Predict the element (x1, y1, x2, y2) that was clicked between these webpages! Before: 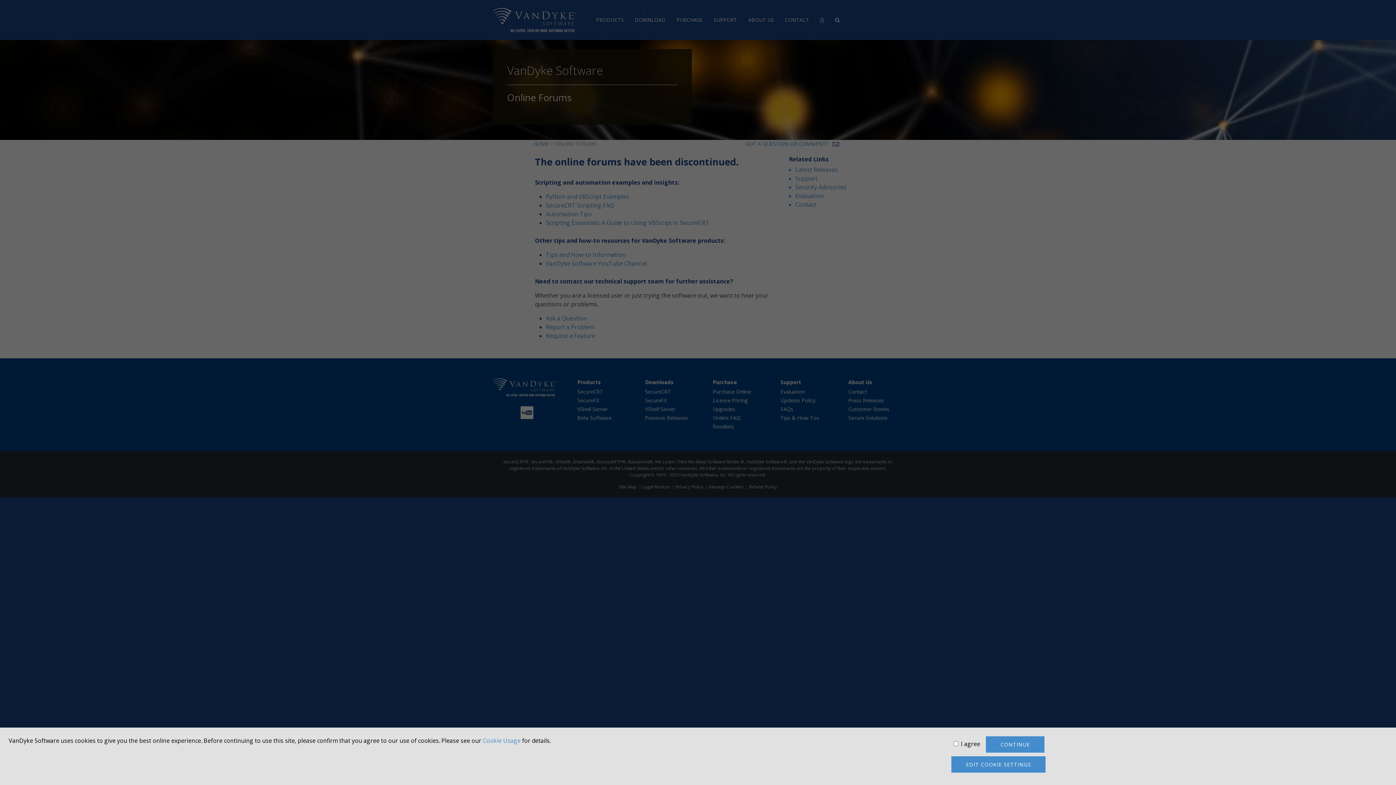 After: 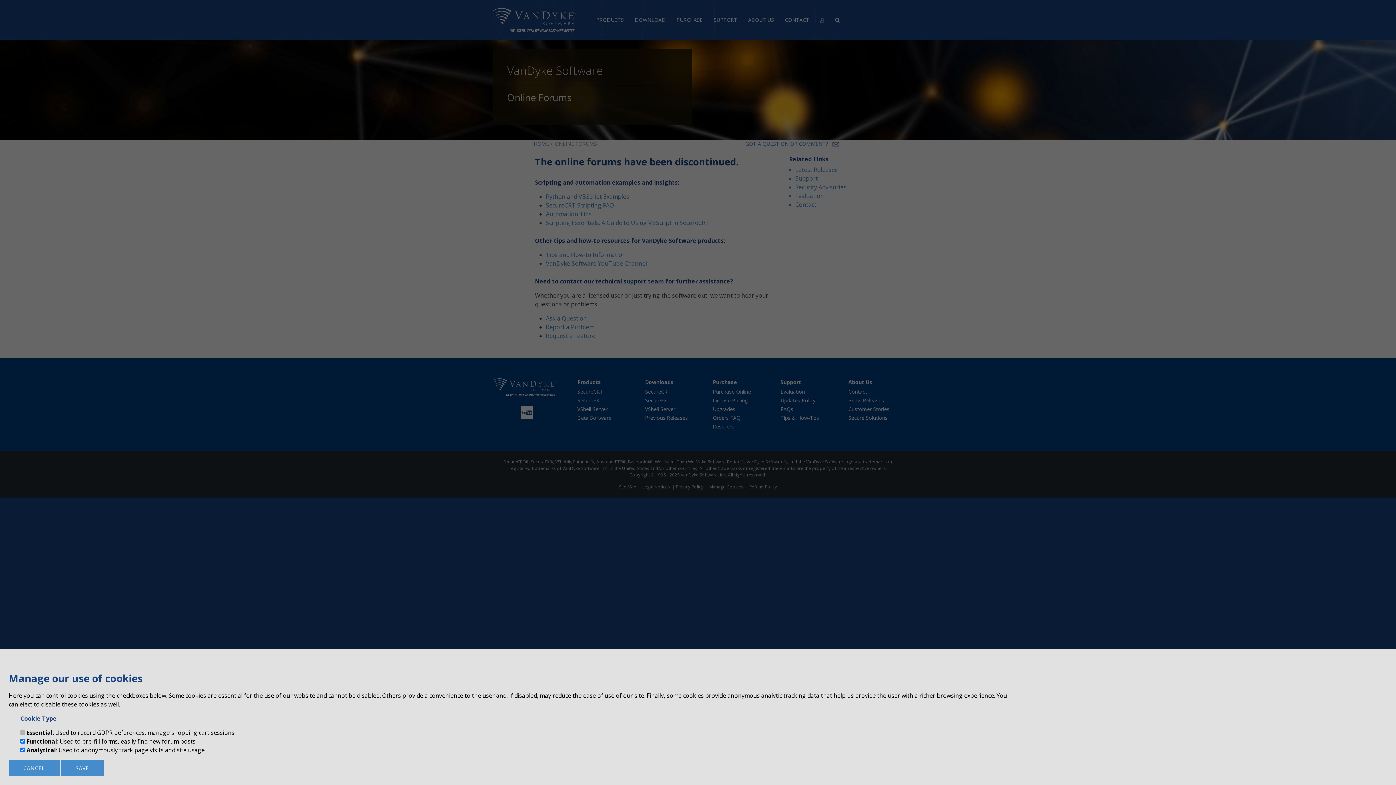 Action: label: EDIT COOKIE SETTINGS bbox: (951, 756, 1045, 773)